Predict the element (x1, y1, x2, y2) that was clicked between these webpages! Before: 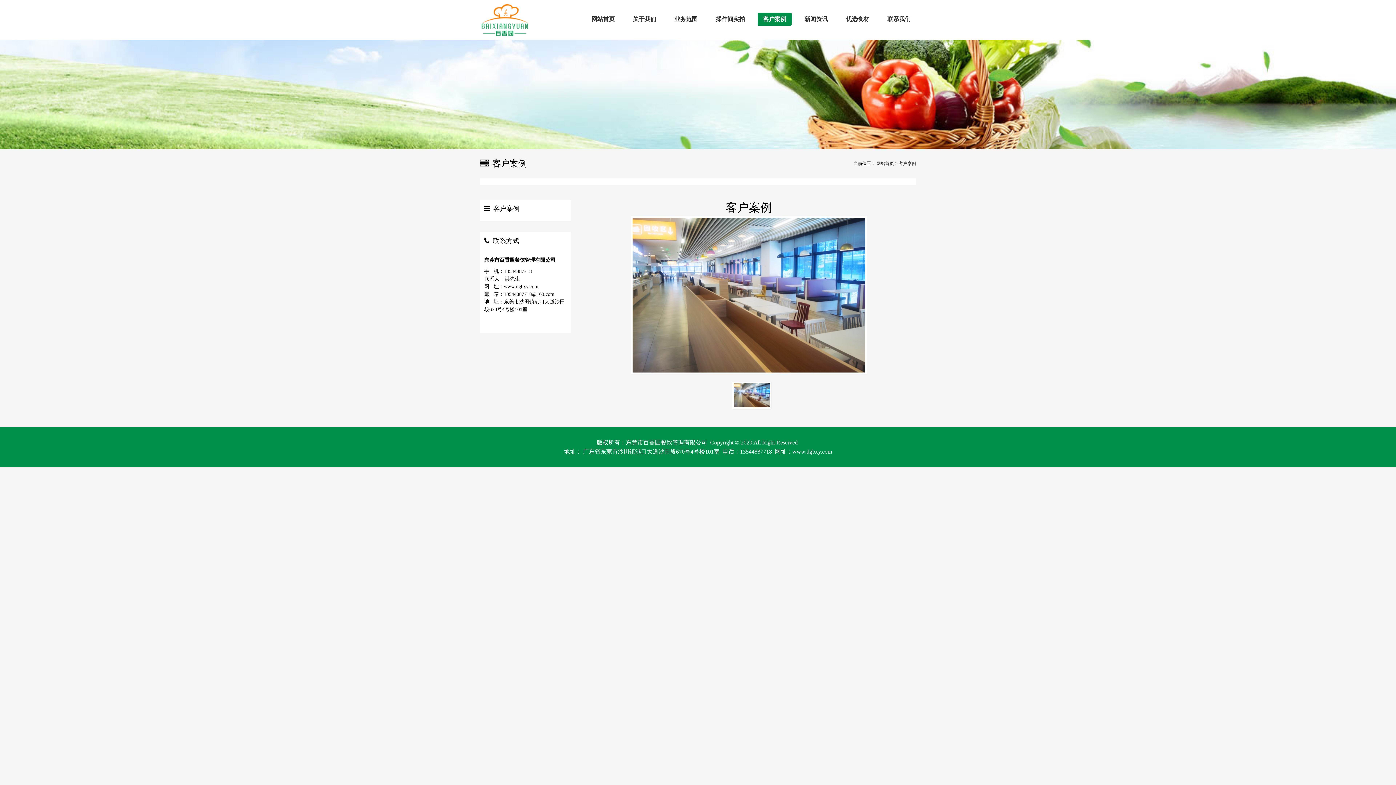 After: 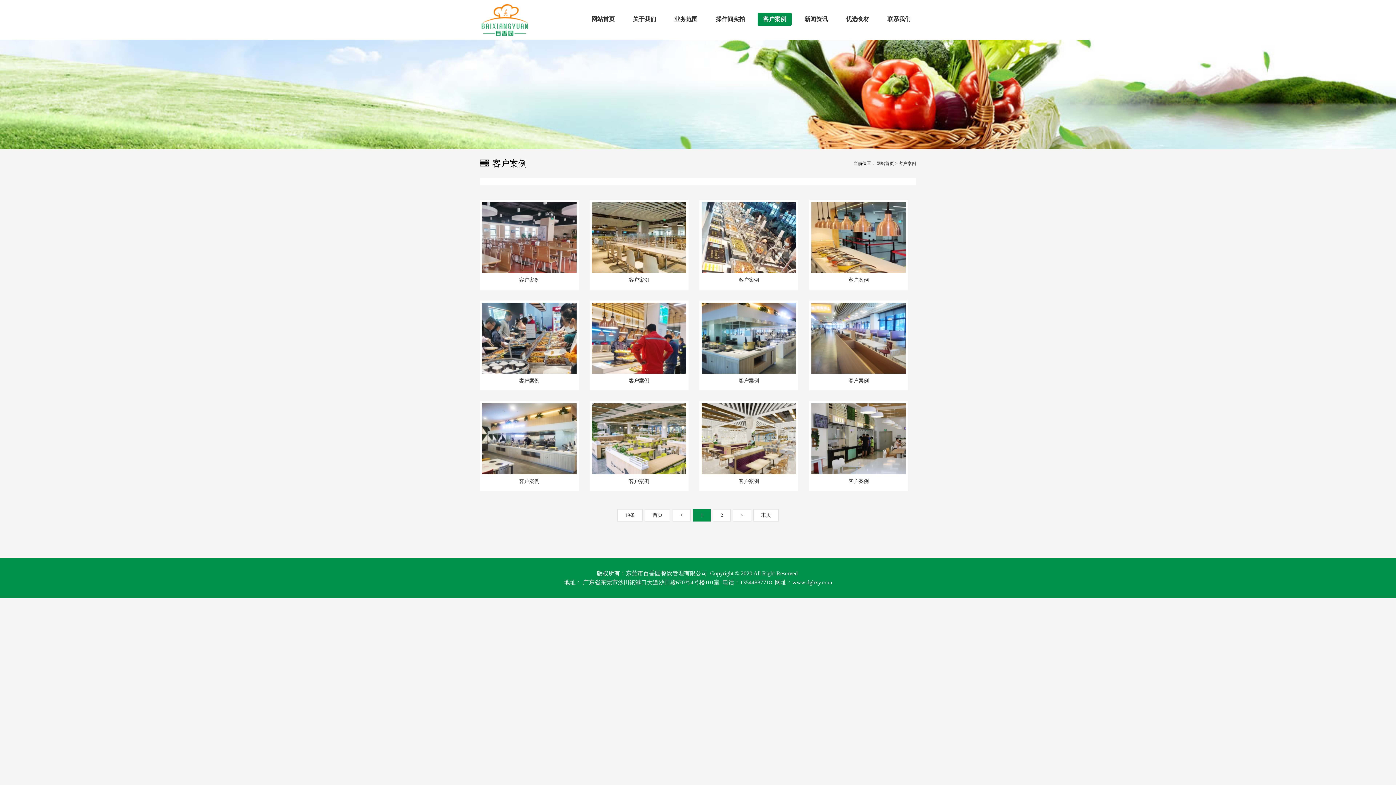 Action: label: 客户案例 bbox: (898, 161, 916, 166)